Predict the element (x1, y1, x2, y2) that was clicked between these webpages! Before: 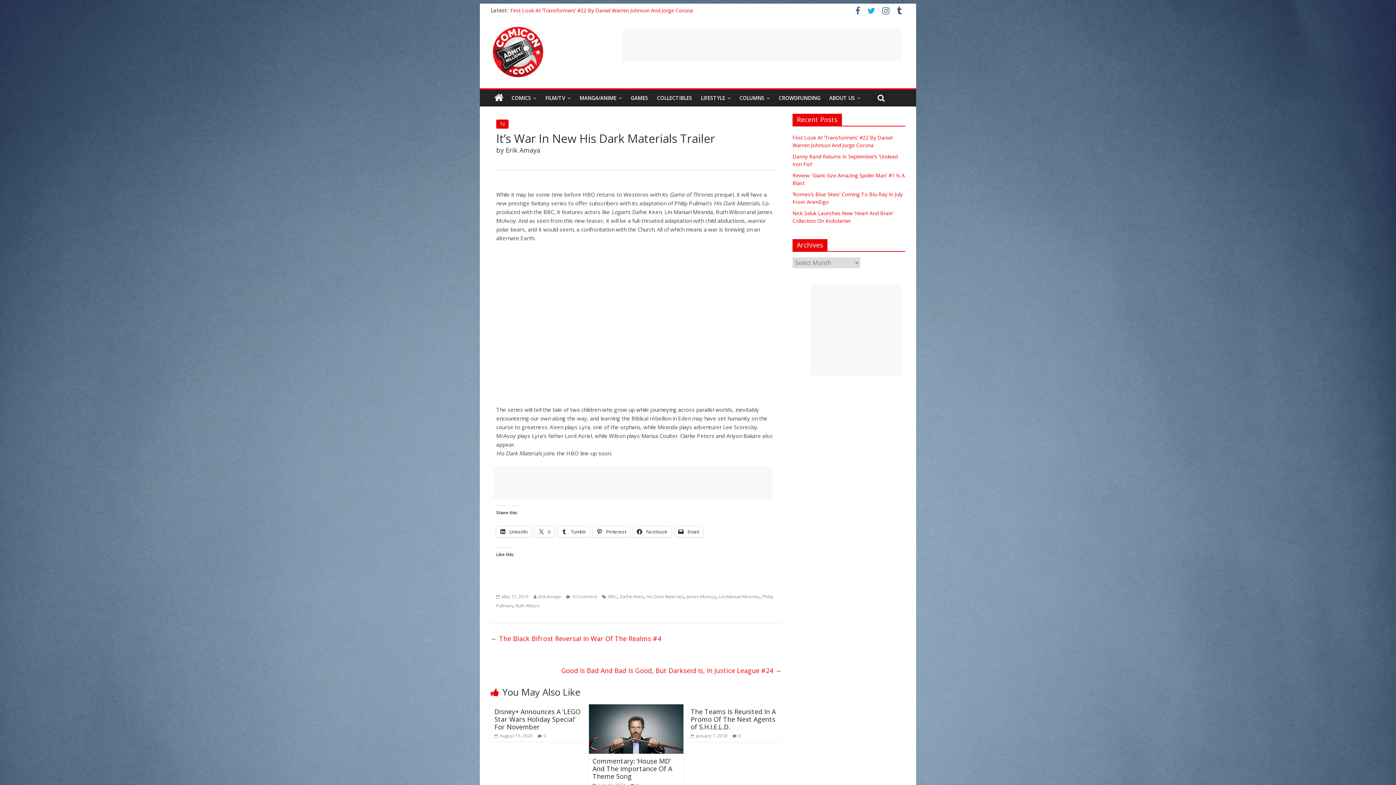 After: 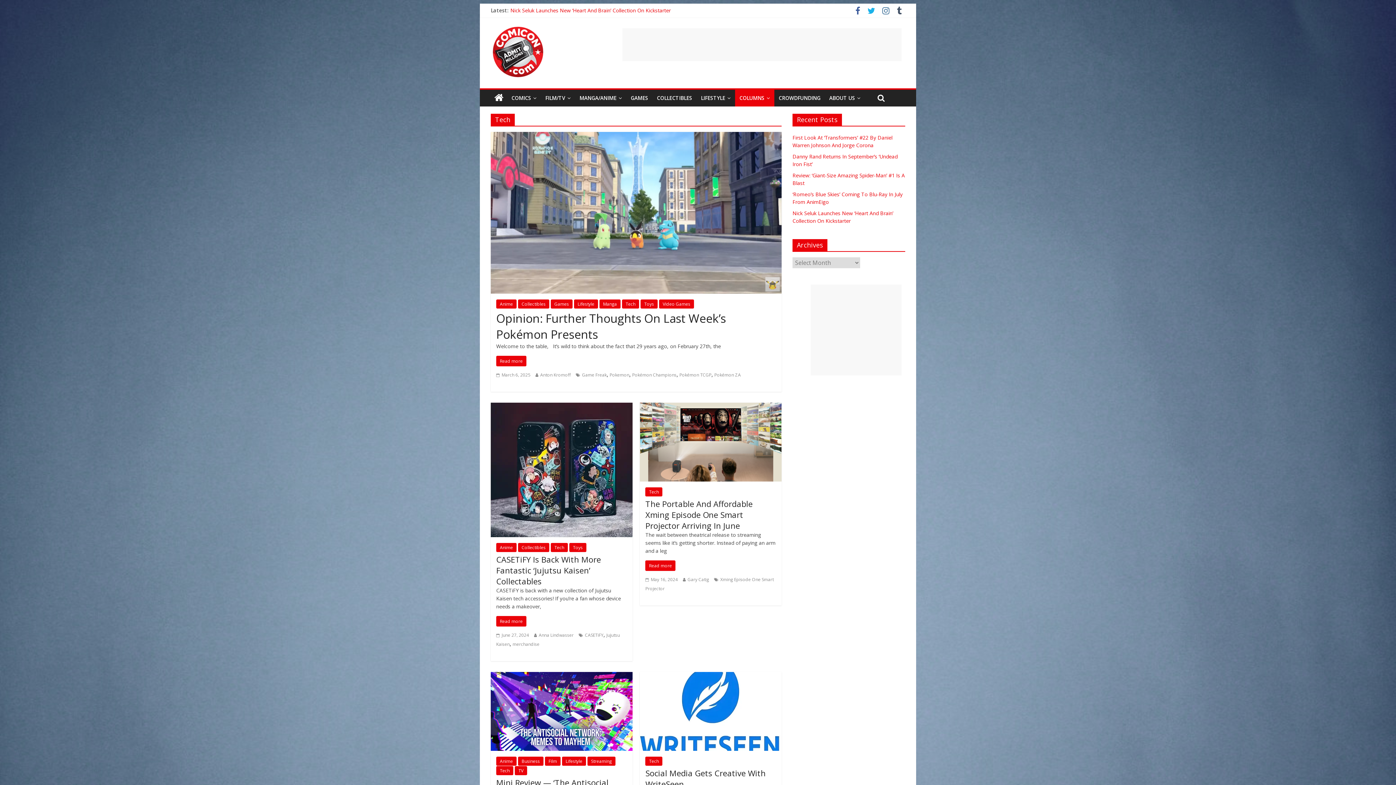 Action: bbox: (735, 89, 774, 106) label: COLUMNS